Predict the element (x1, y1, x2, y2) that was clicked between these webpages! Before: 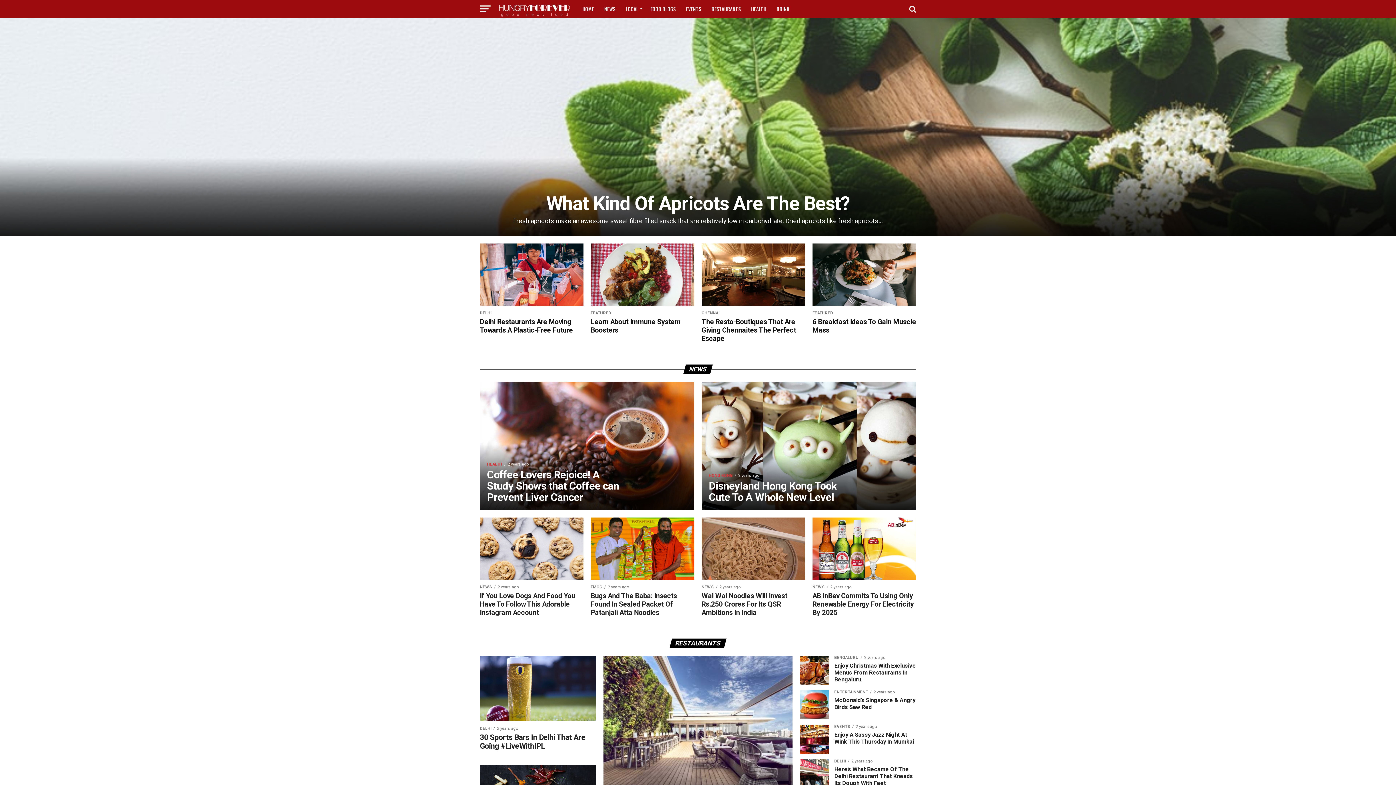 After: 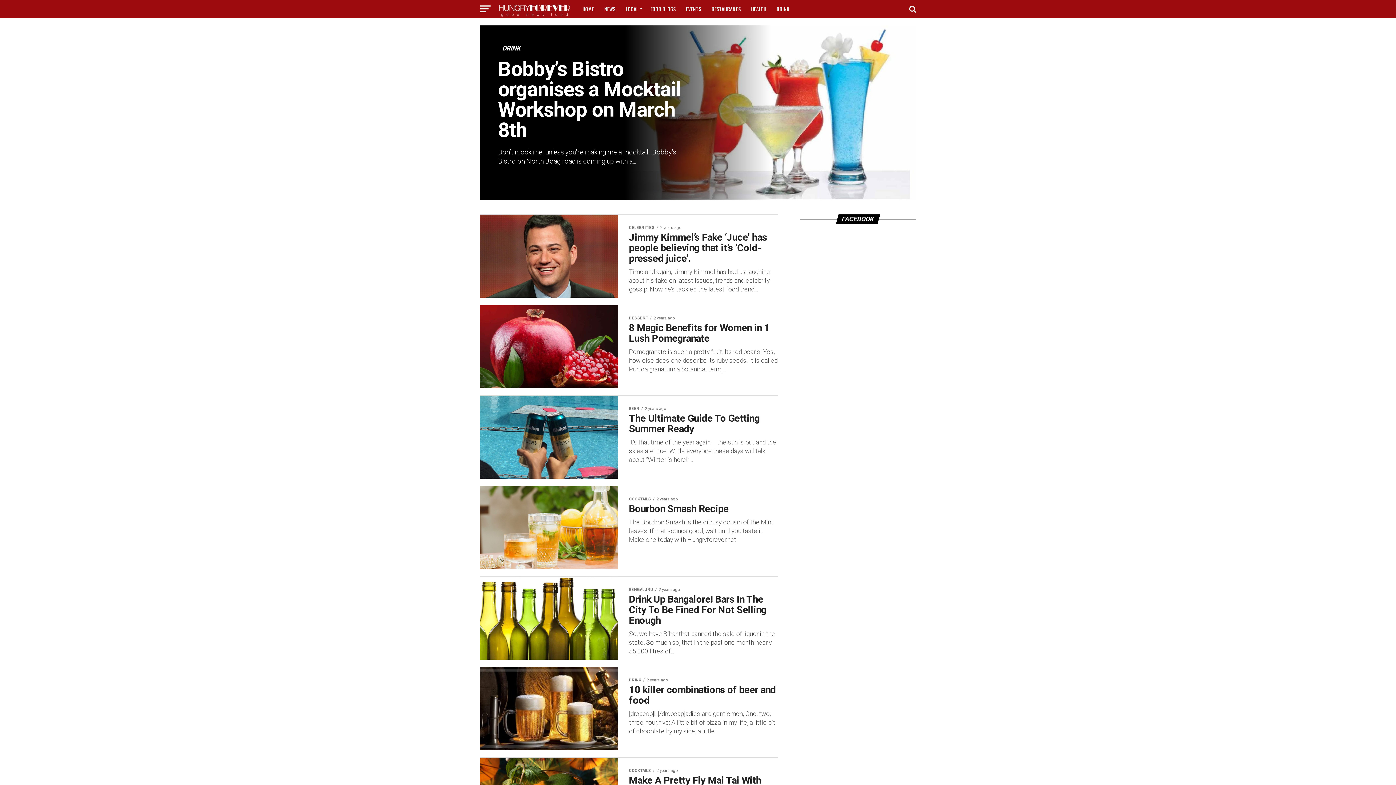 Action: label: DRINK bbox: (772, 0, 793, 18)